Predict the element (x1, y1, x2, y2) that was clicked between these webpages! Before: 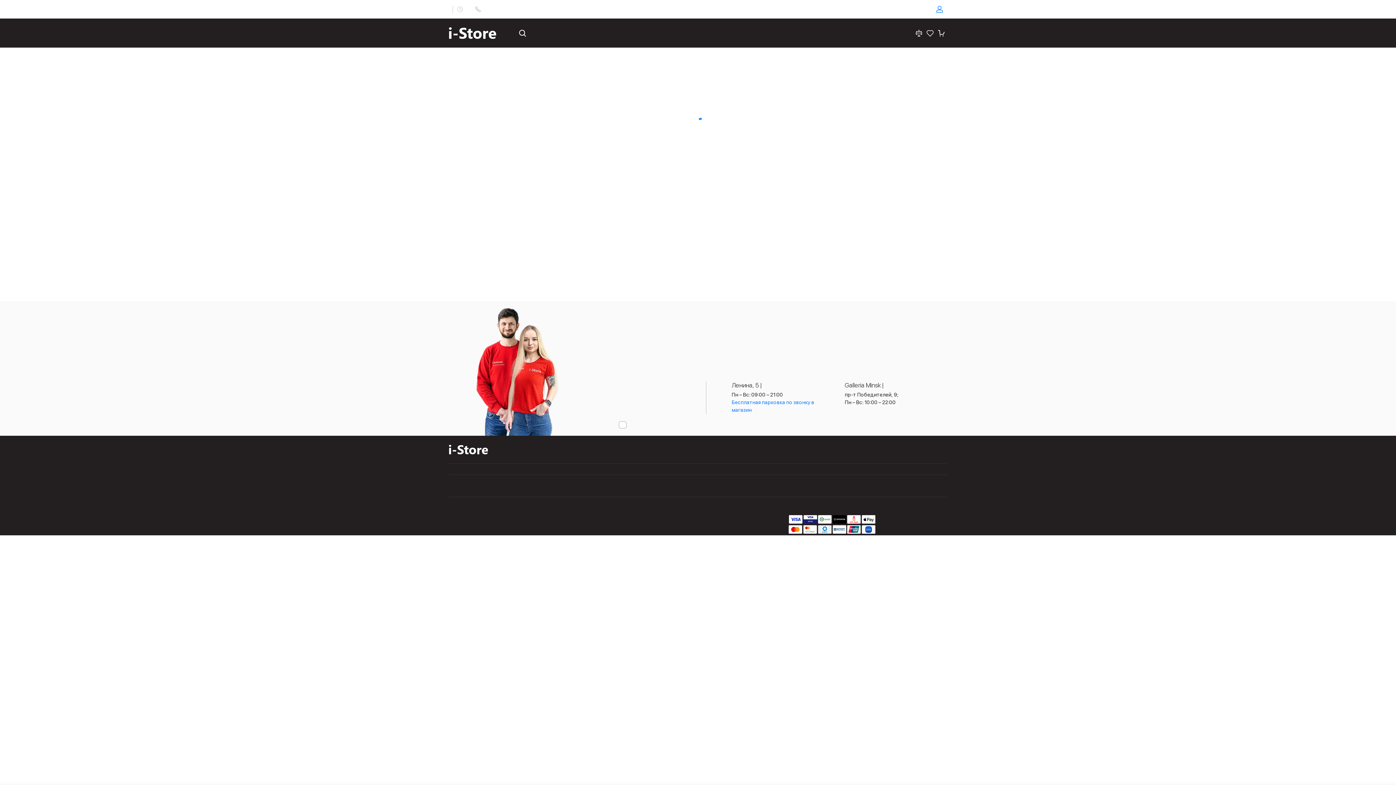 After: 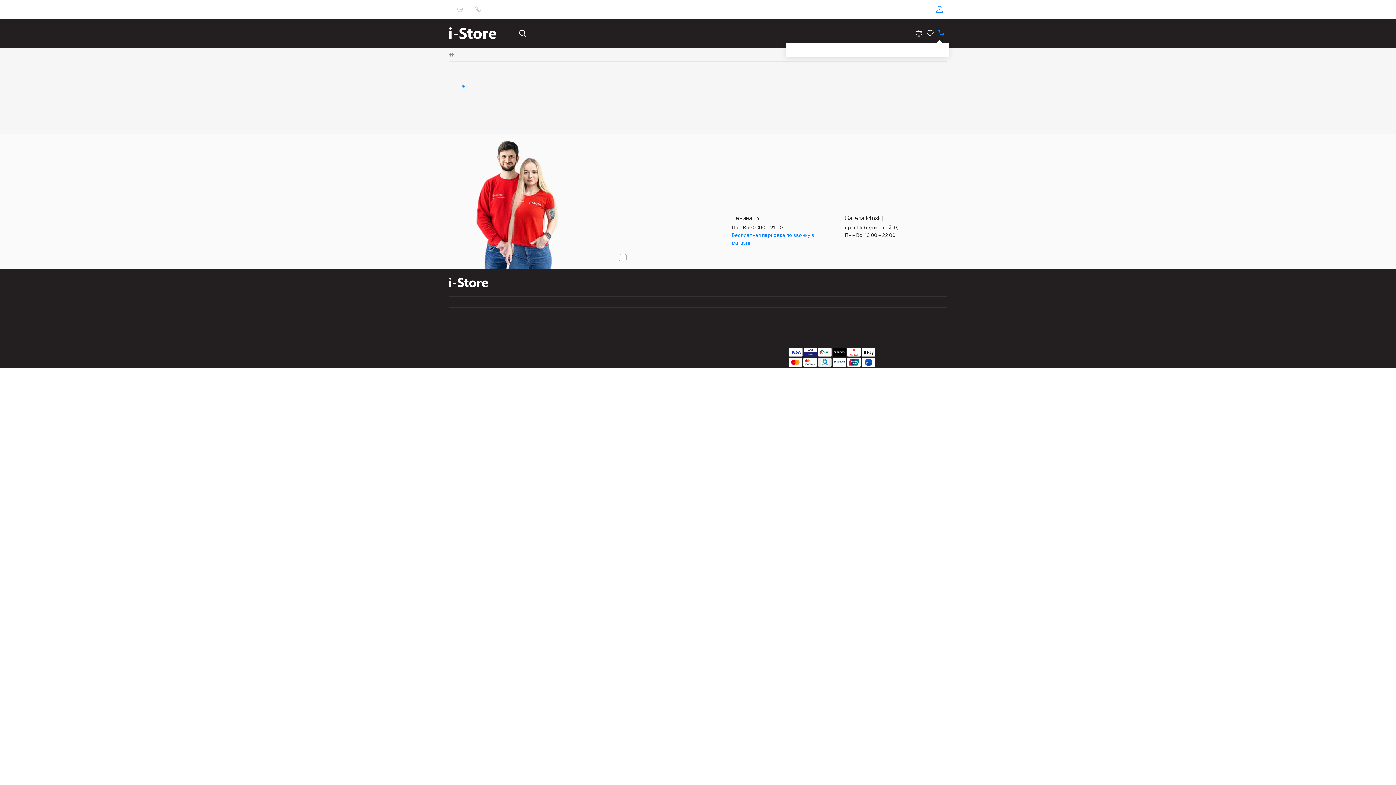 Action: bbox: (936, 26, 947, 40)